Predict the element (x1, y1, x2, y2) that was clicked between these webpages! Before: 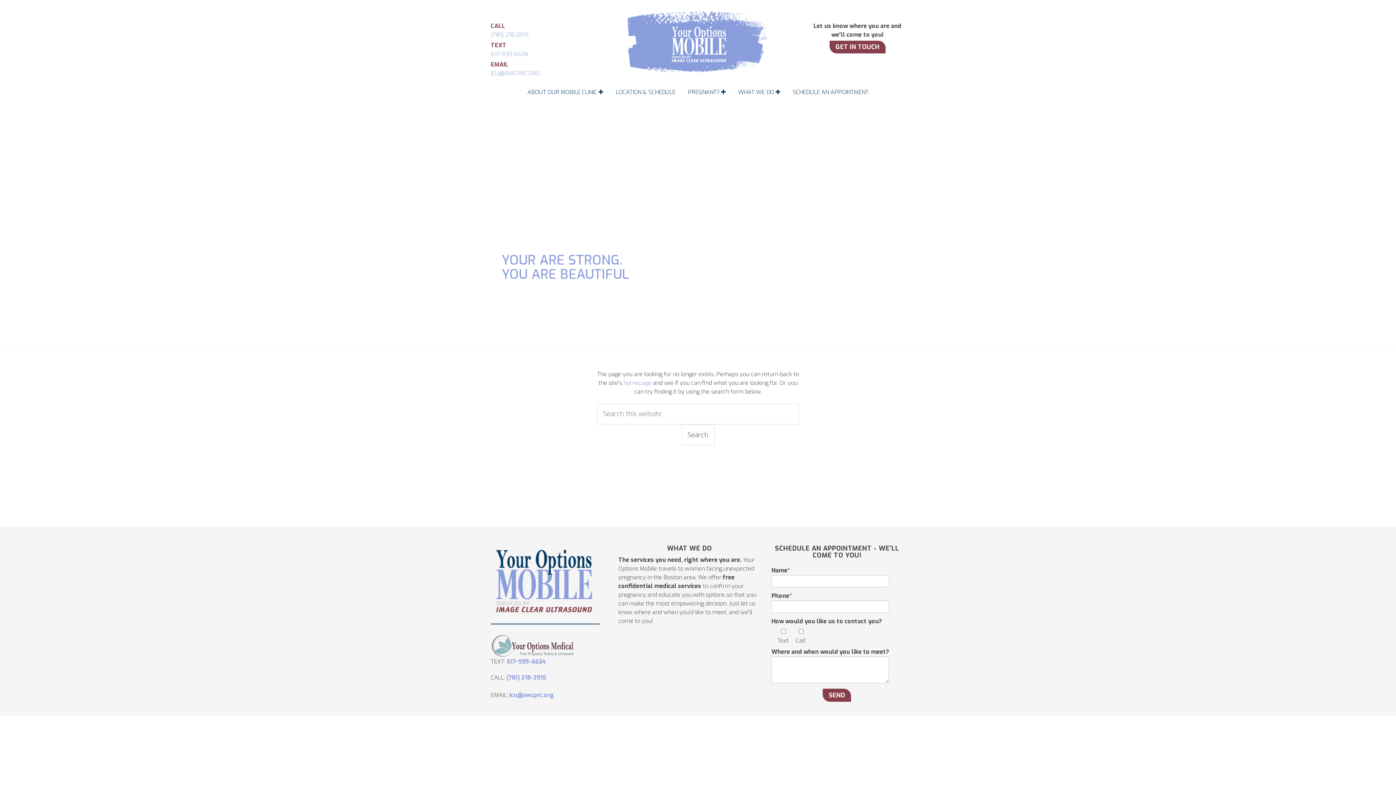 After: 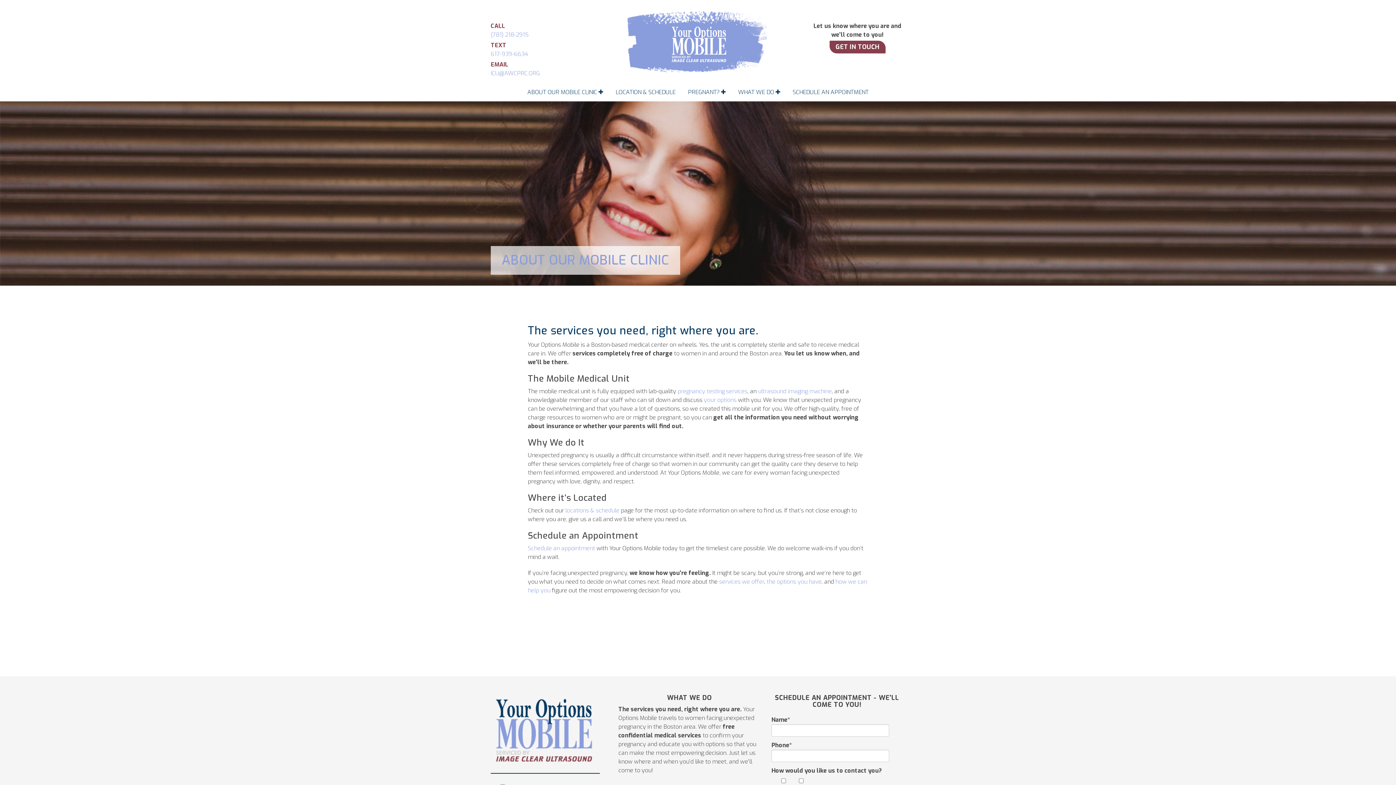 Action: label: ABOUT OUR MOBILE CLINIC  bbox: (522, 83, 608, 101)